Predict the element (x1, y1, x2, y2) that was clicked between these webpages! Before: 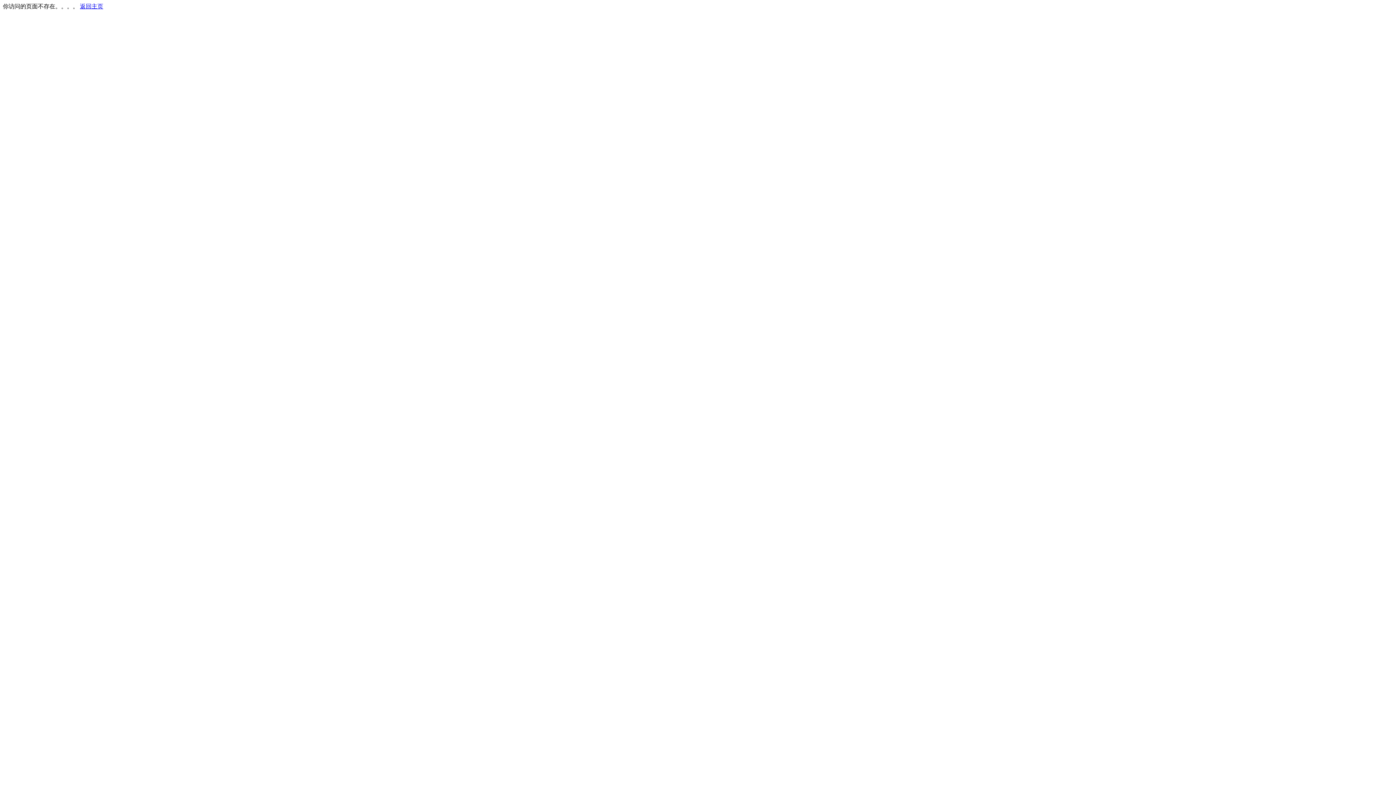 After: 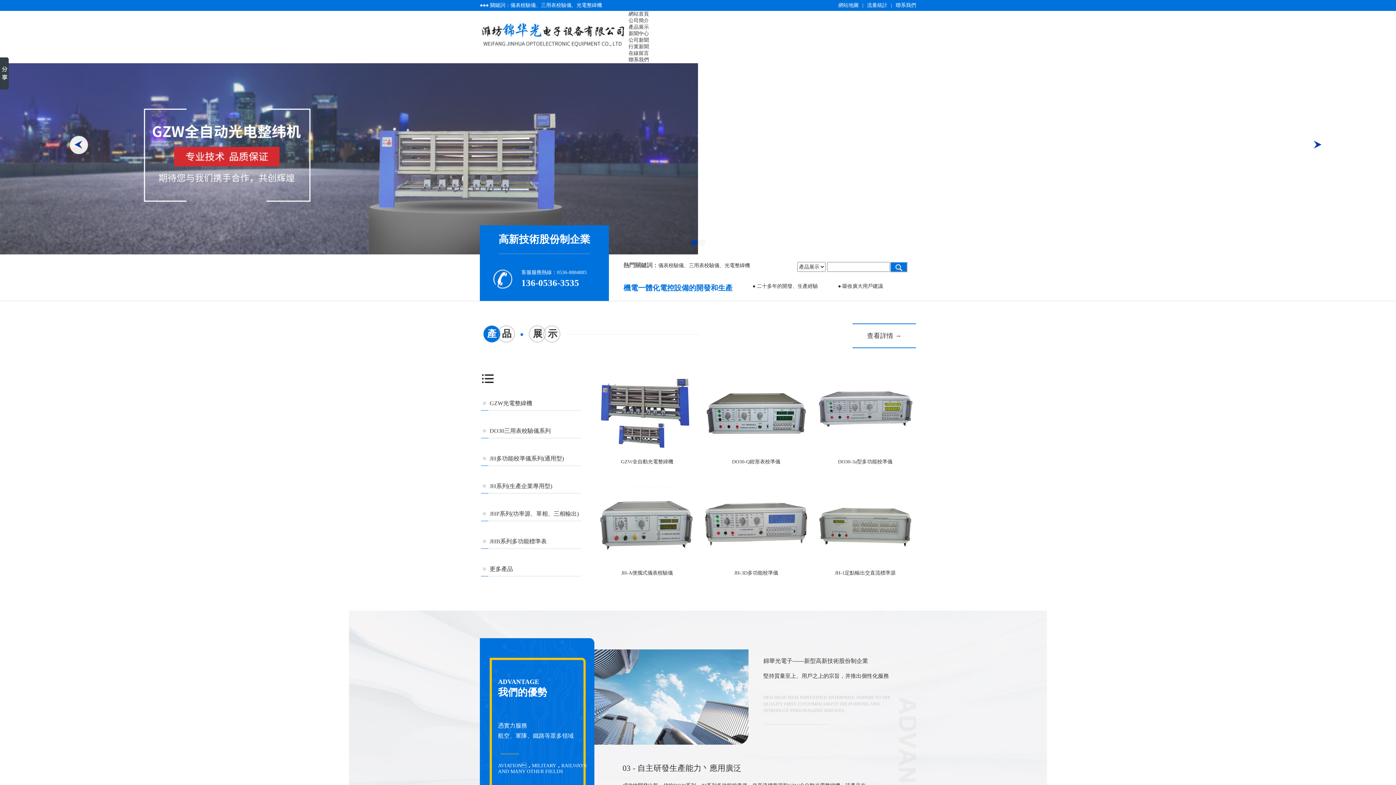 Action: bbox: (80, 3, 103, 9) label: 返回主页